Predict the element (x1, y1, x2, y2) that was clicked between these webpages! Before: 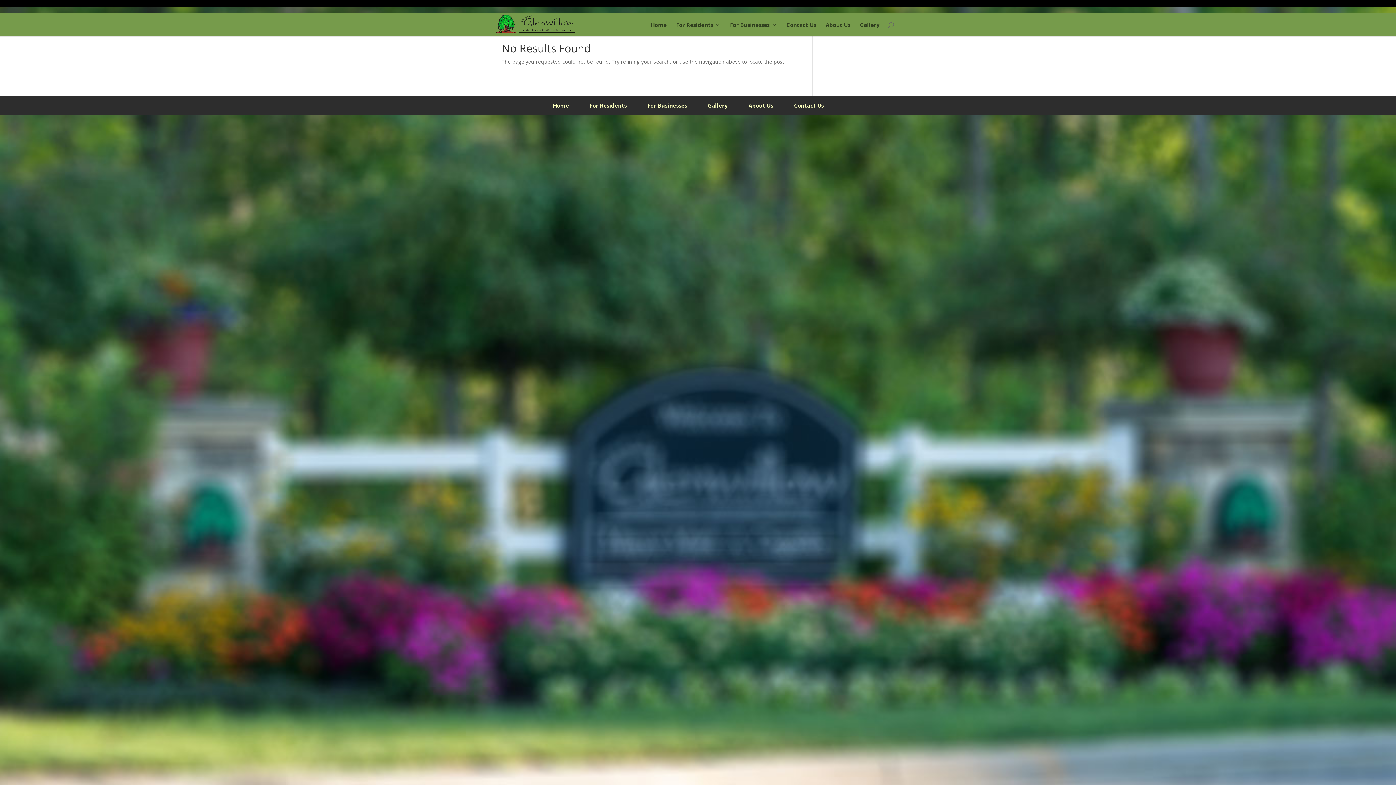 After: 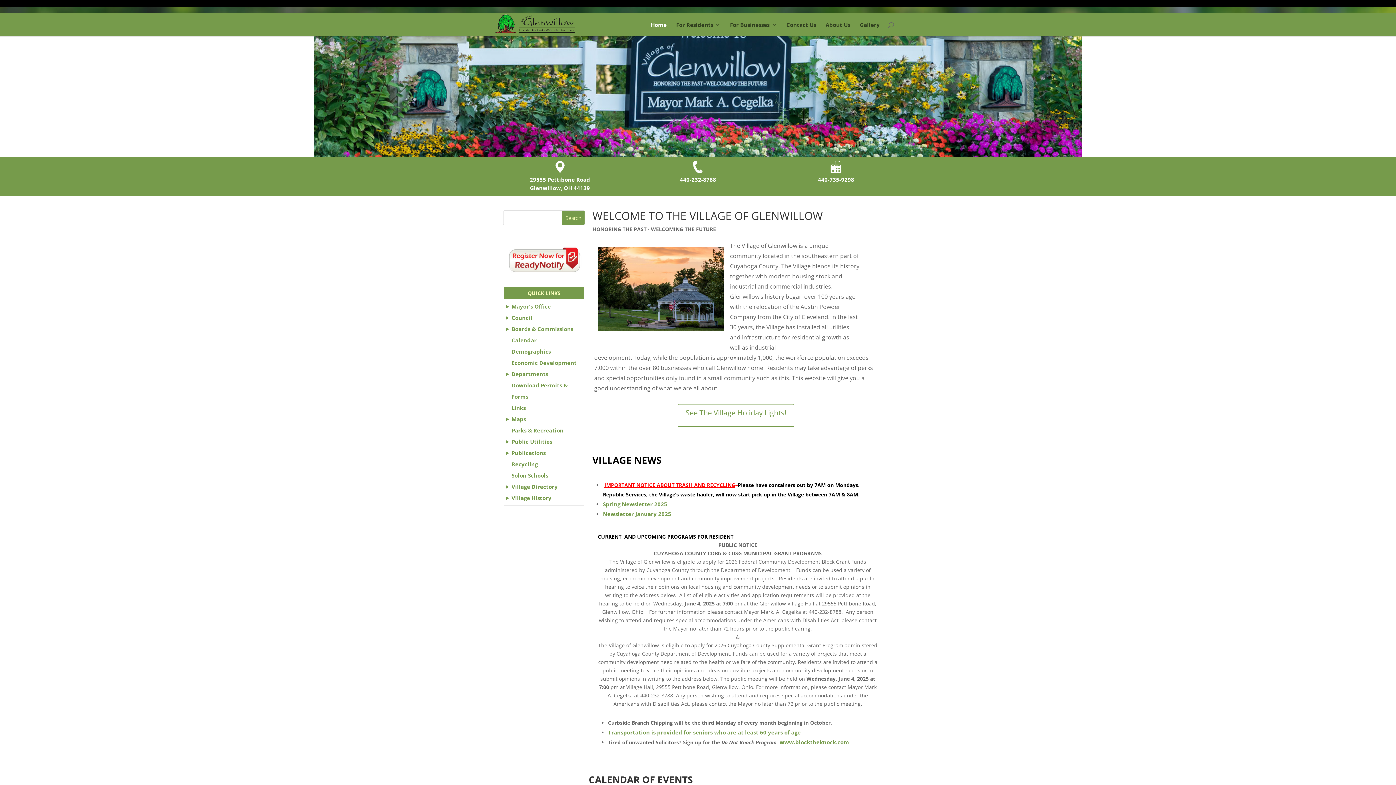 Action: bbox: (553, 101, 569, 114) label: Home